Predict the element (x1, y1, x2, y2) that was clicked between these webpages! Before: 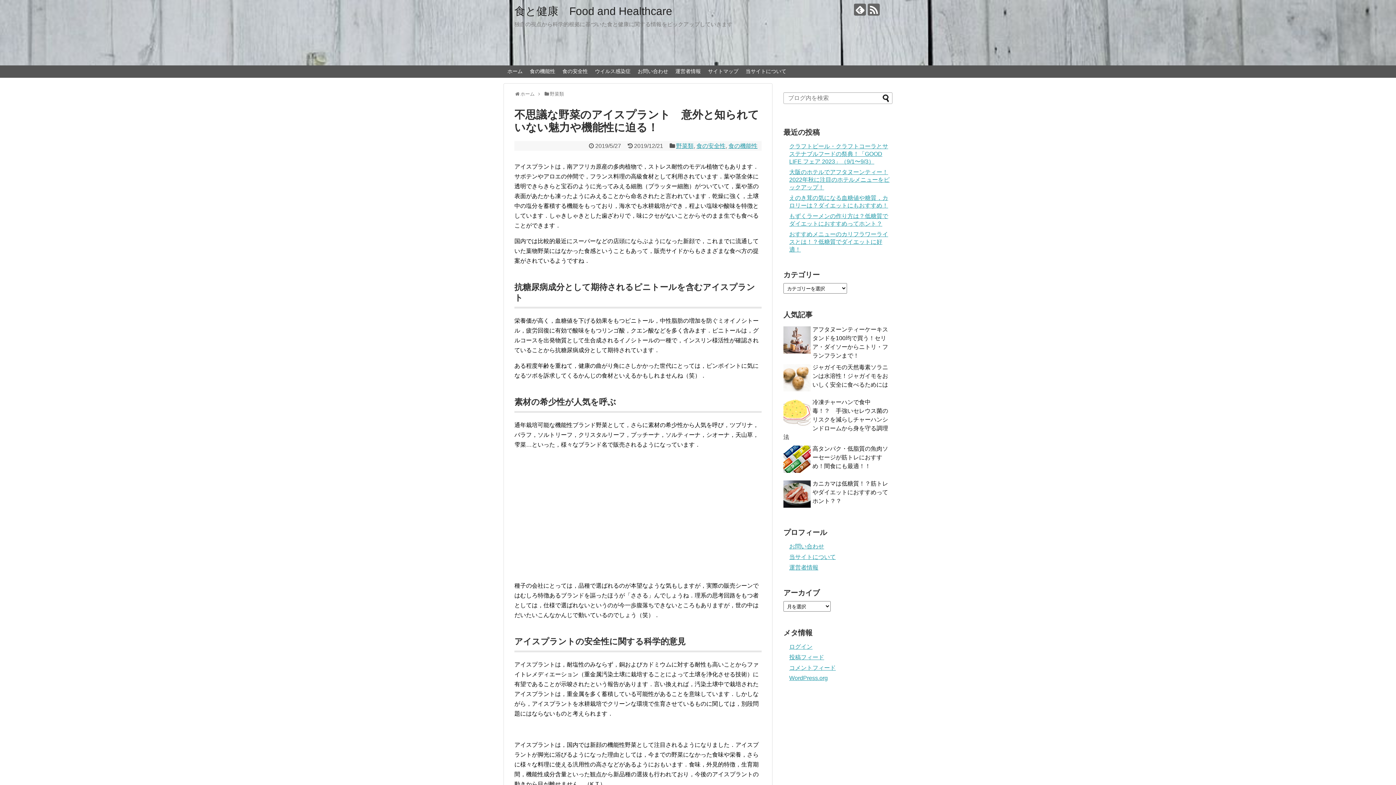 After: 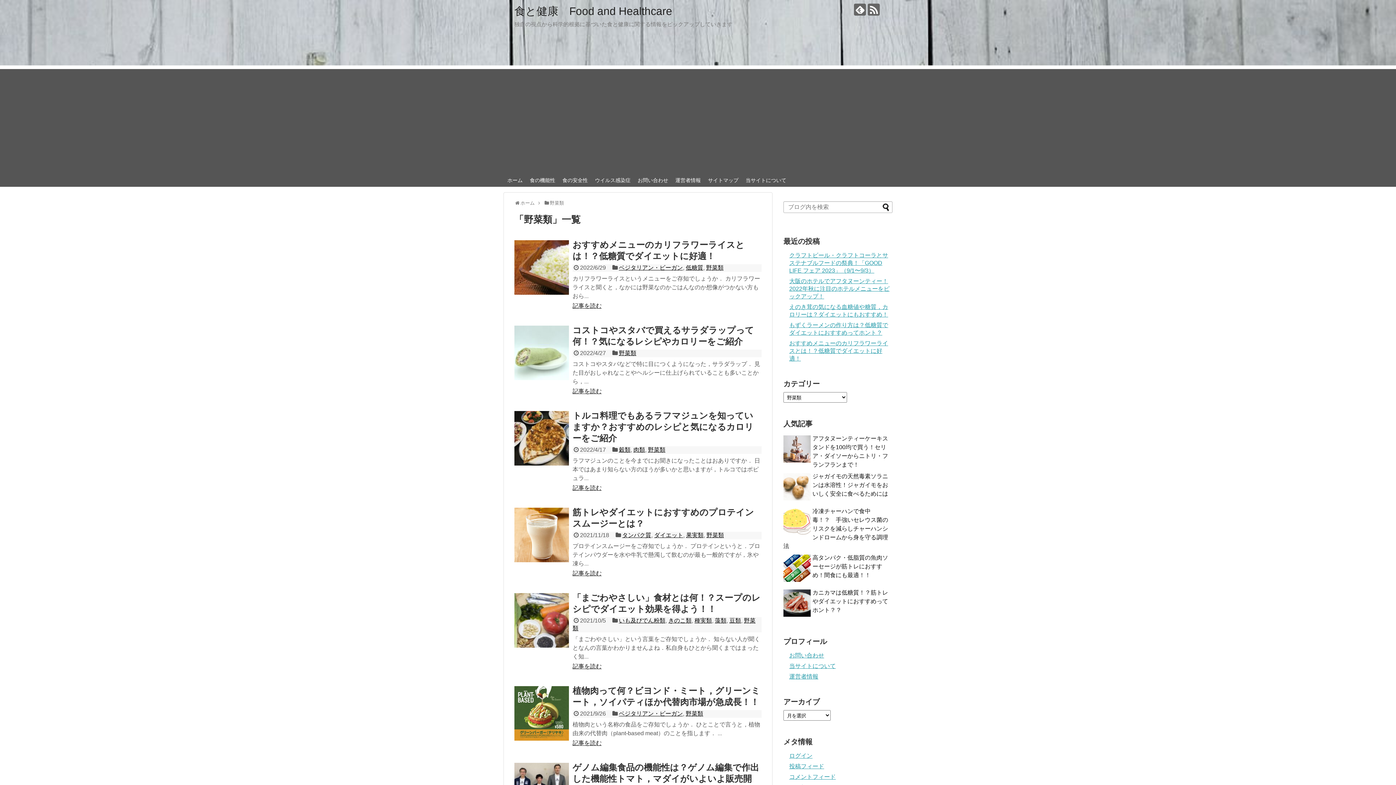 Action: label: 野菜類 bbox: (549, 91, 564, 96)